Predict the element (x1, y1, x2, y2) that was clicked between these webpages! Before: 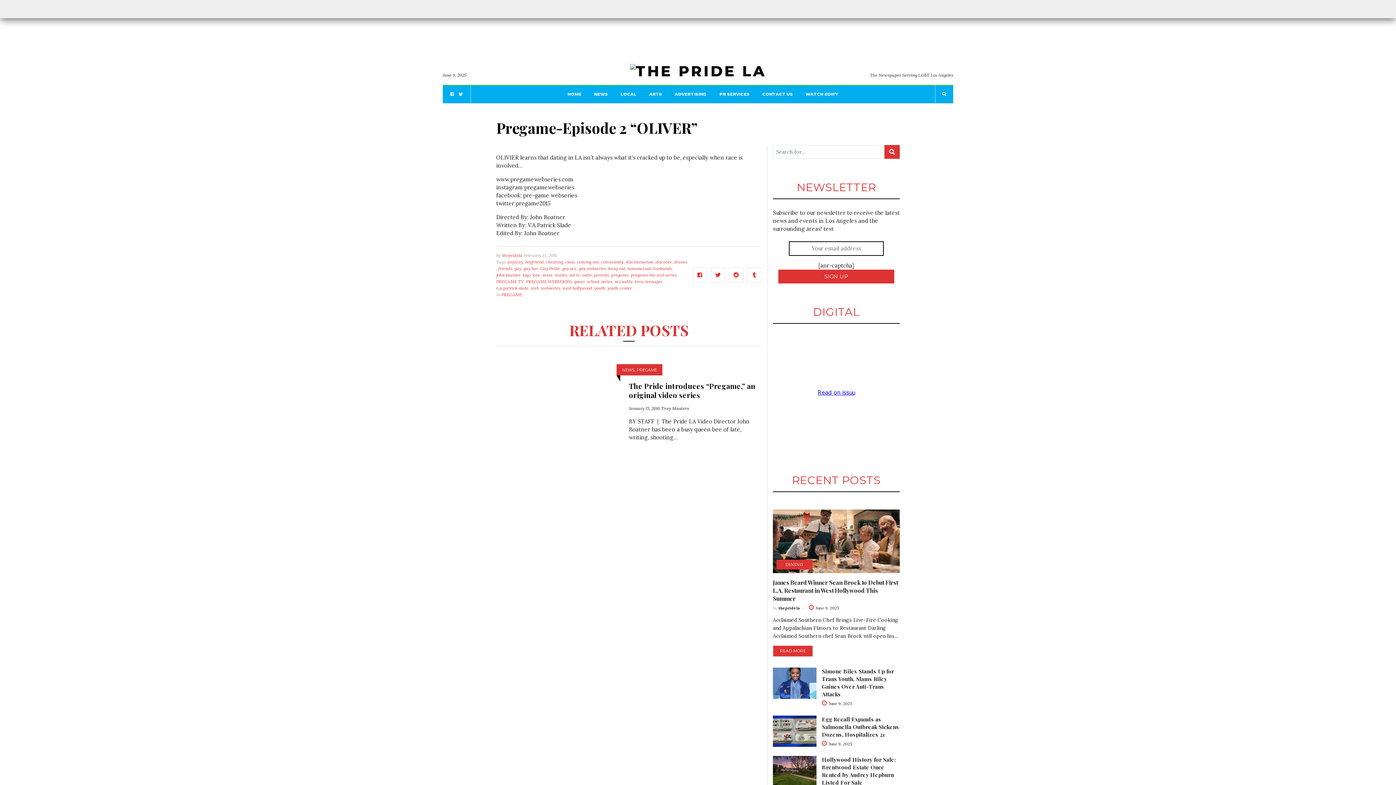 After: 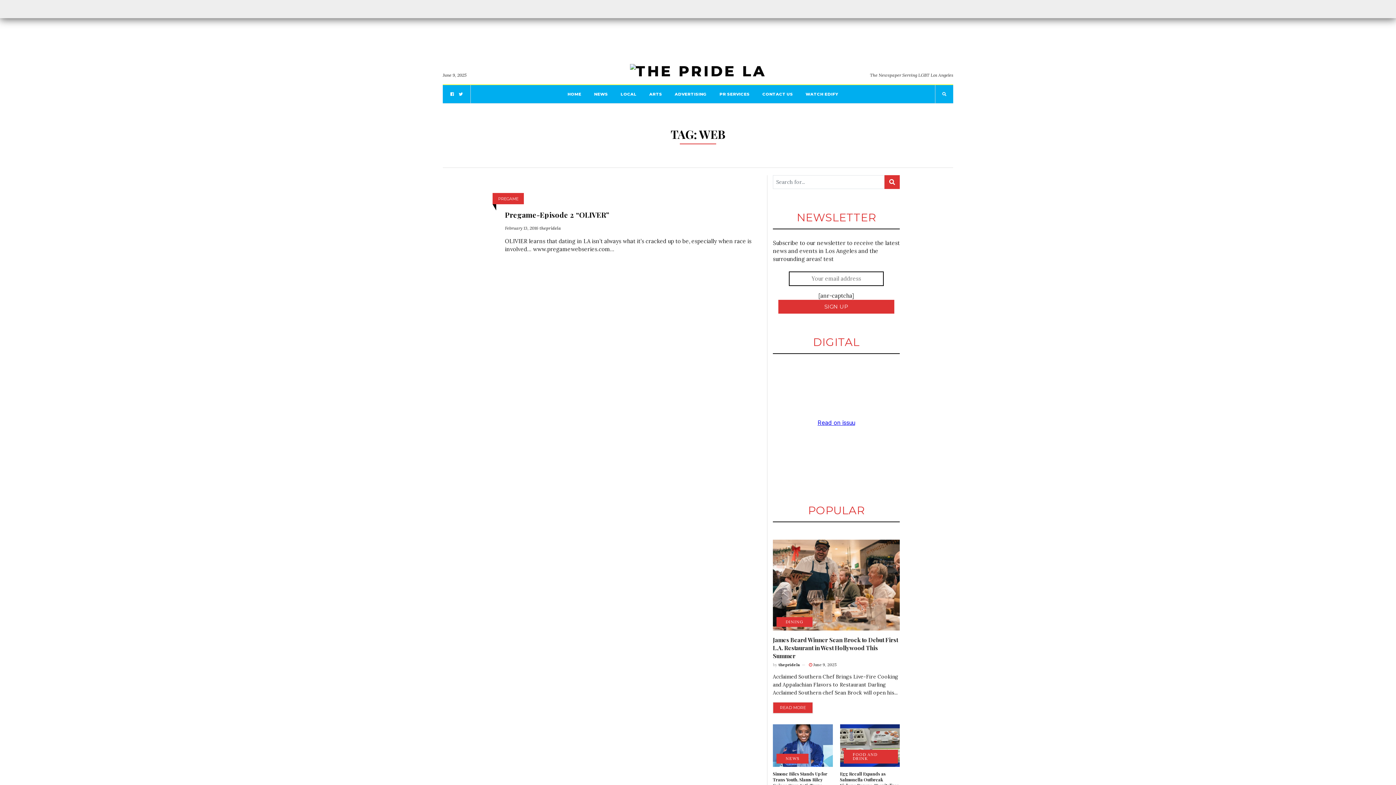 Action: bbox: (530, 285, 538, 291) label: web